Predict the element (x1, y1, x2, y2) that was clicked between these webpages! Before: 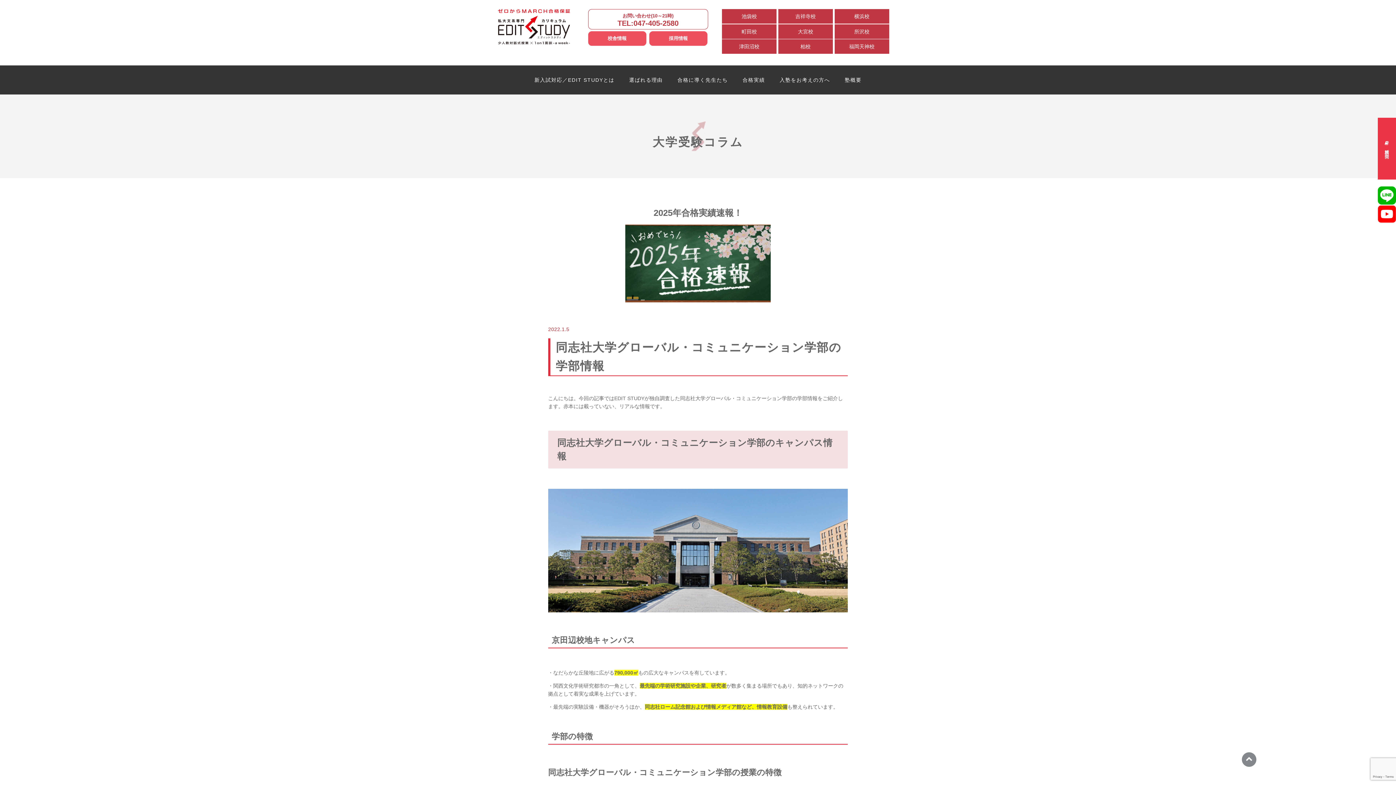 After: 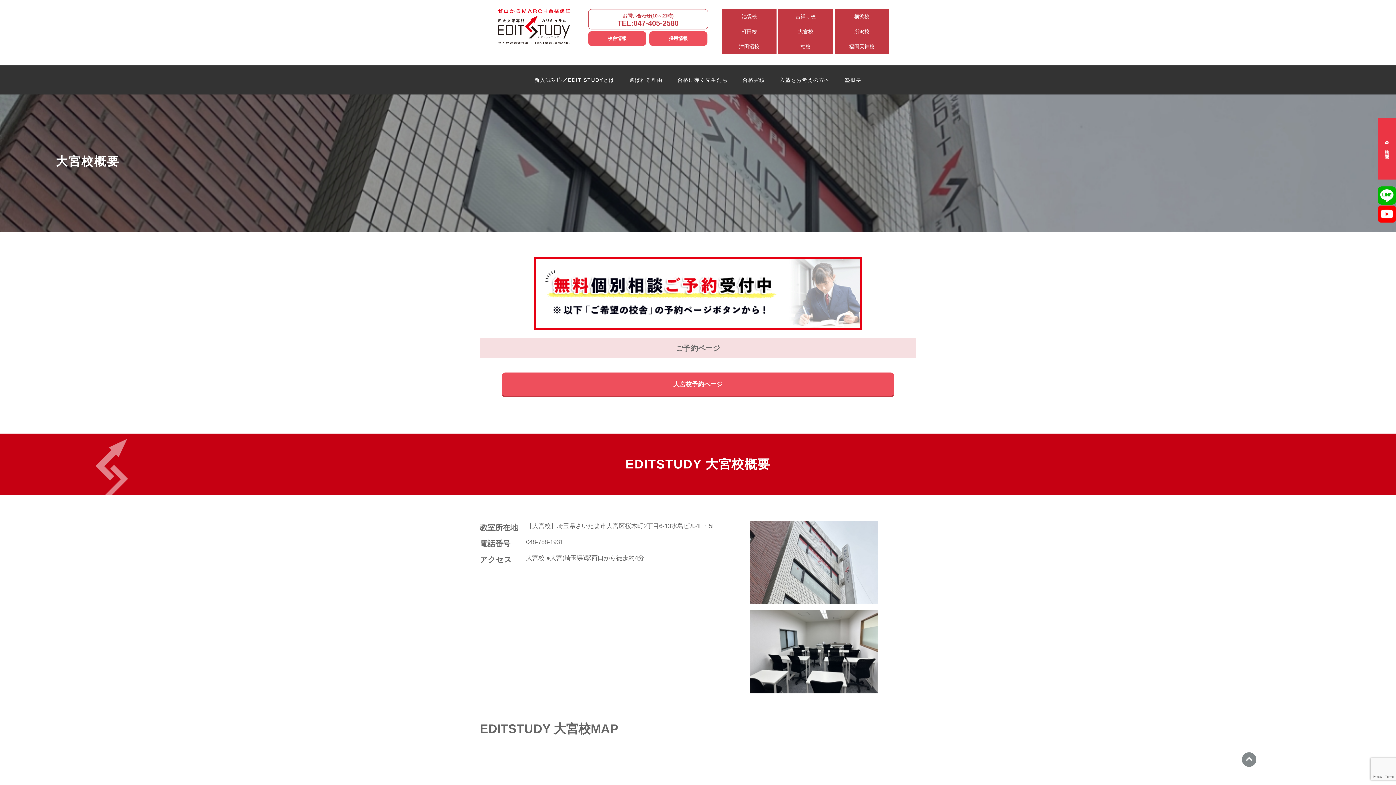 Action: bbox: (778, 24, 833, 38) label: 大宮校